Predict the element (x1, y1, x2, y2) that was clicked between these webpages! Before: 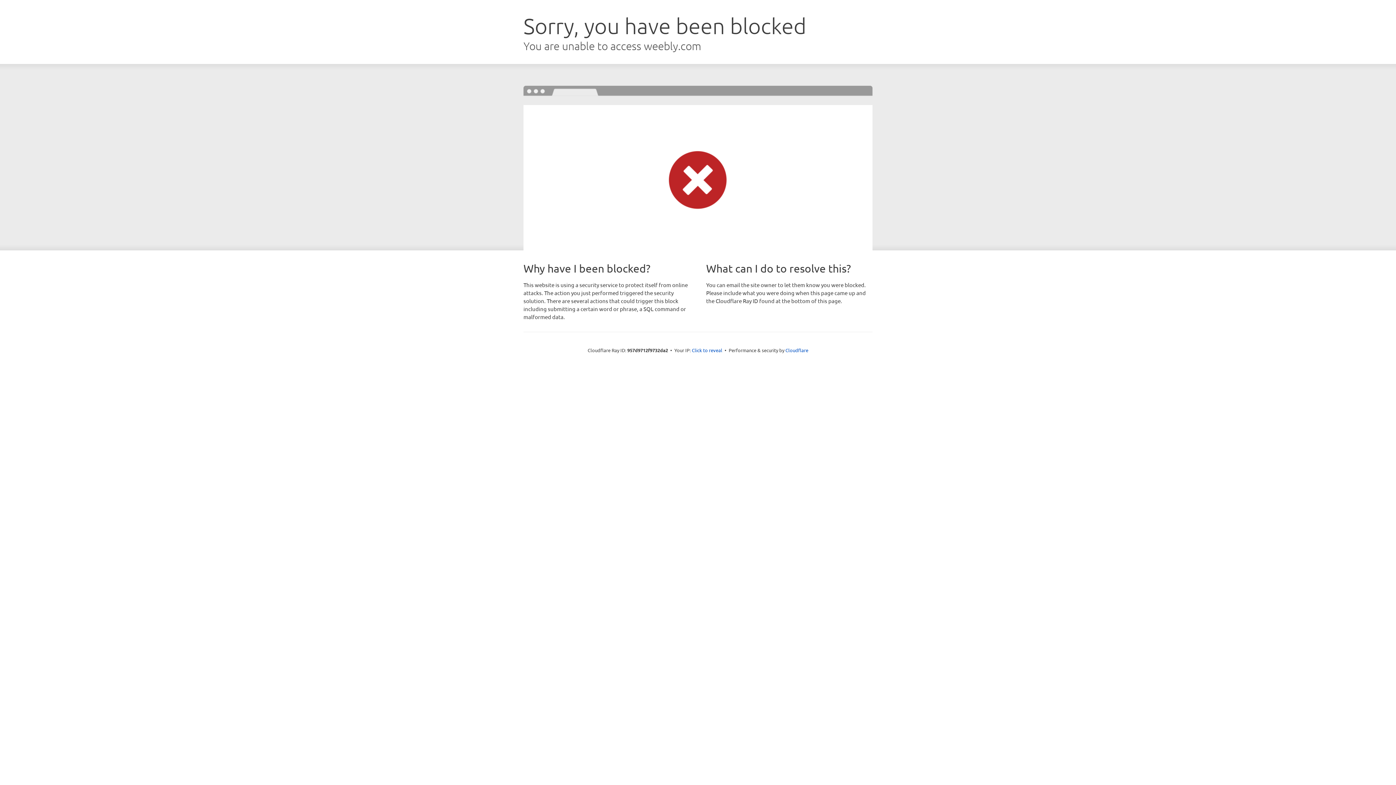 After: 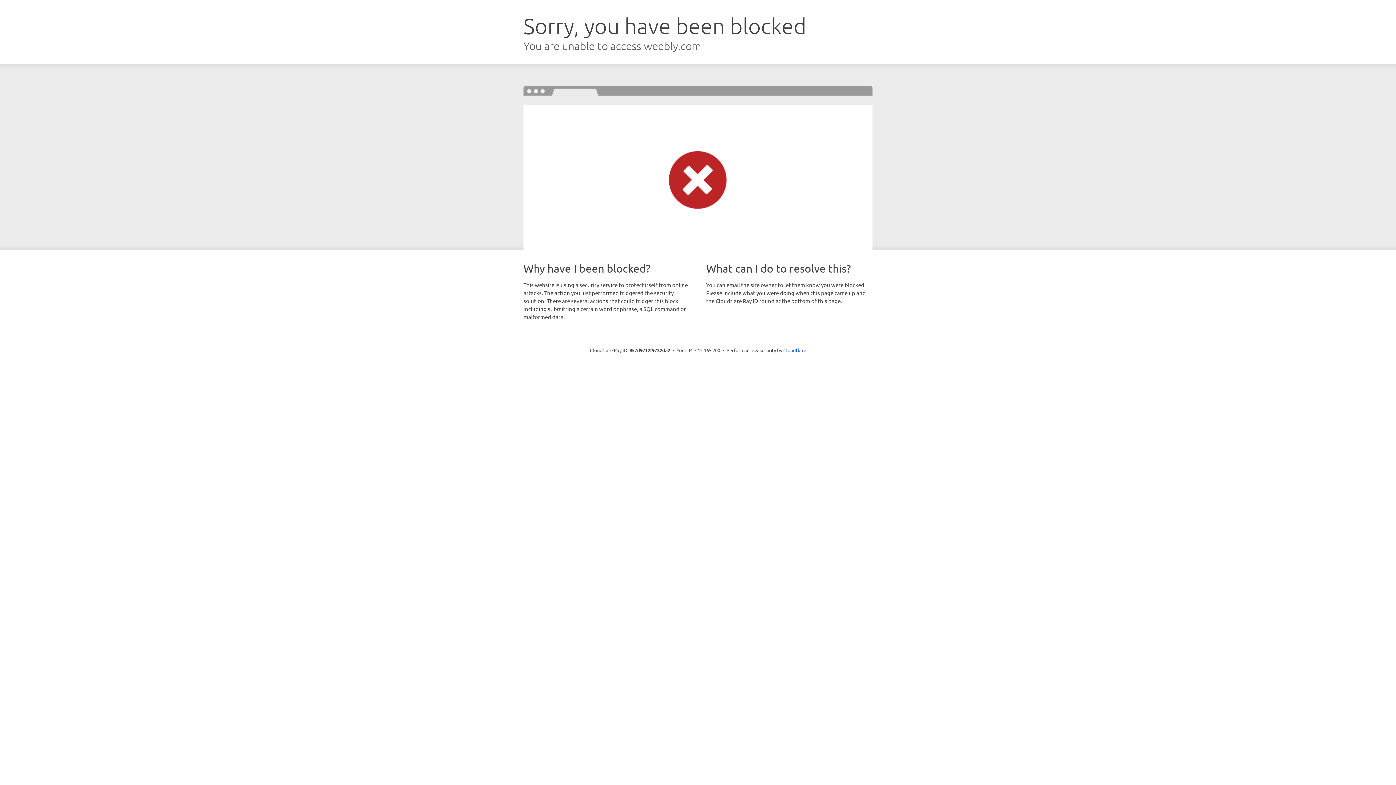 Action: bbox: (692, 346, 722, 353) label: Click to reveal